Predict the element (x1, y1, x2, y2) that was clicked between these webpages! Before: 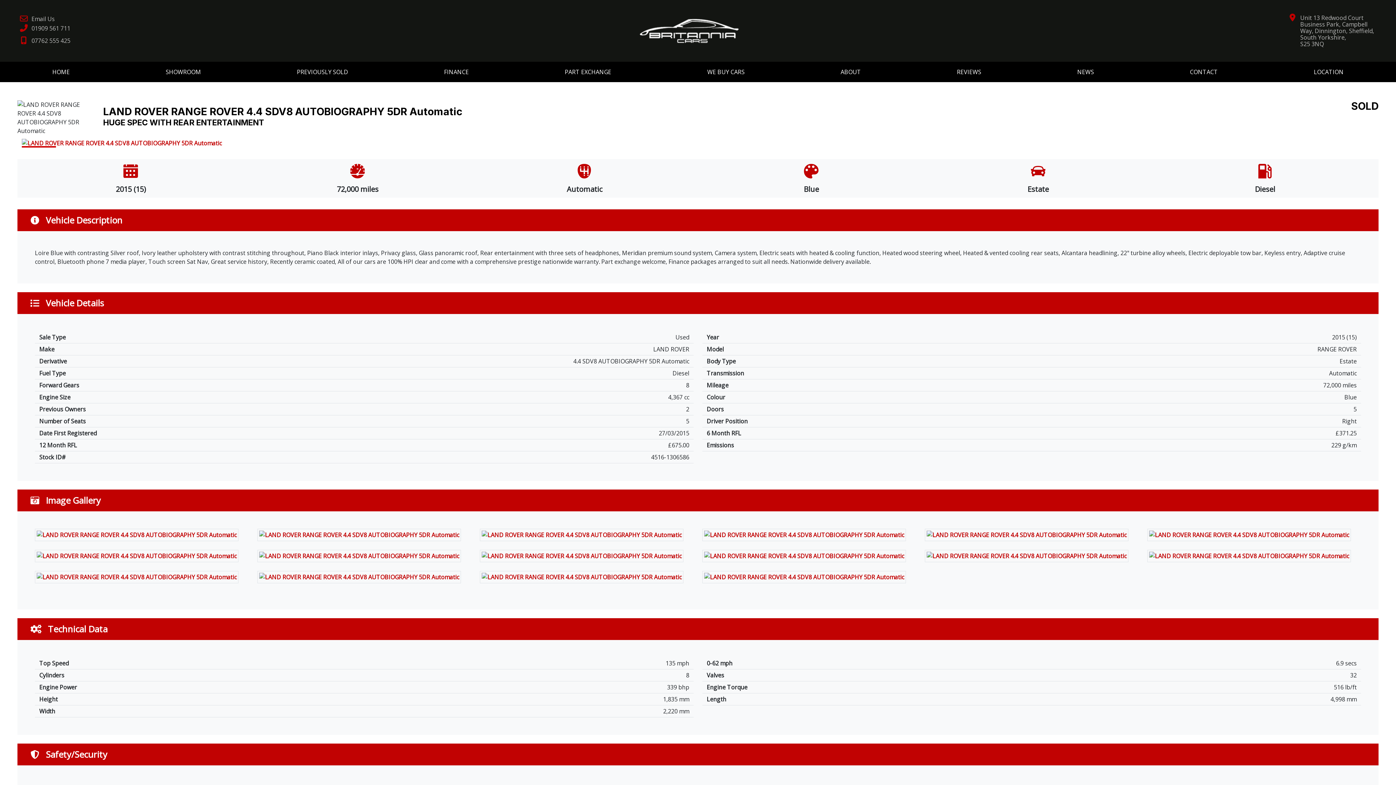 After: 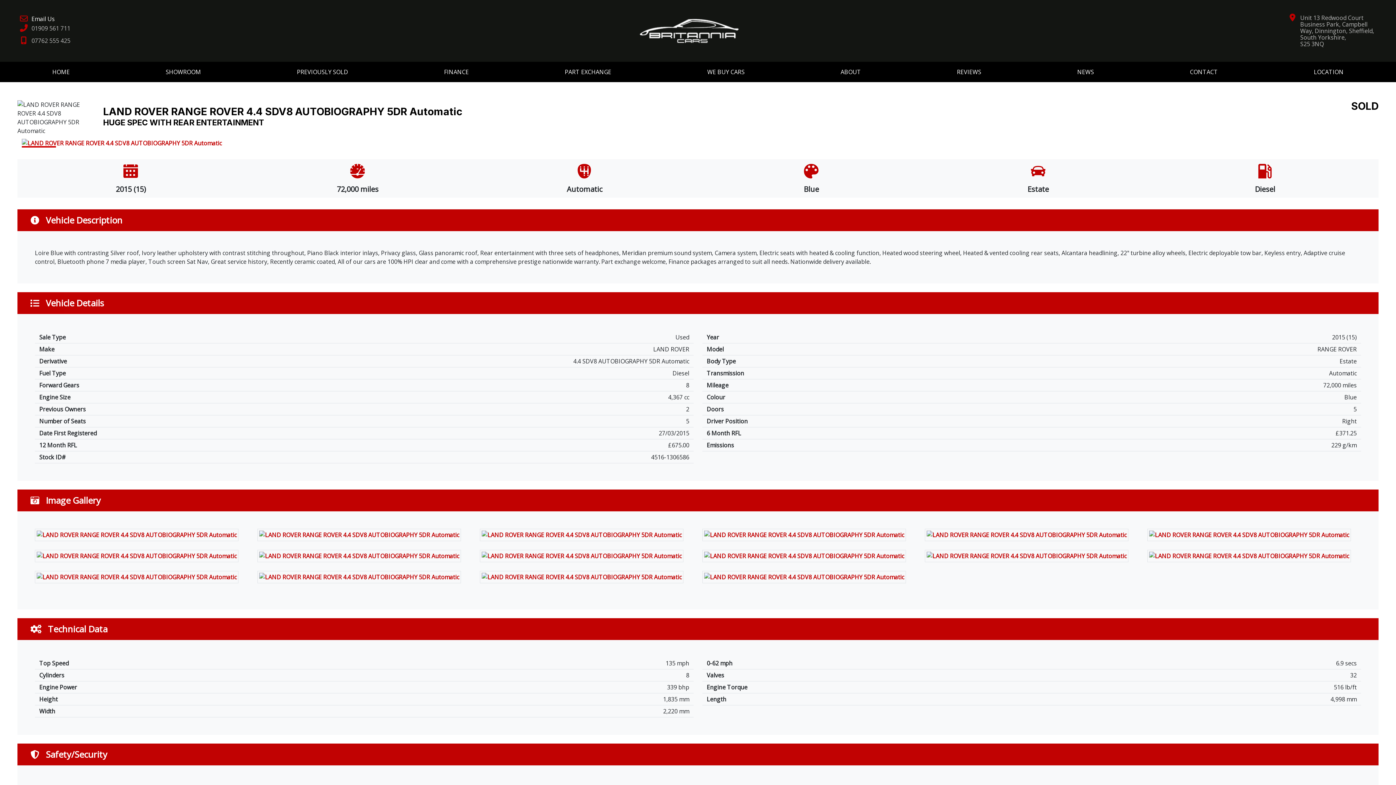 Action: bbox: (18, 14, 54, 22) label: Email Us